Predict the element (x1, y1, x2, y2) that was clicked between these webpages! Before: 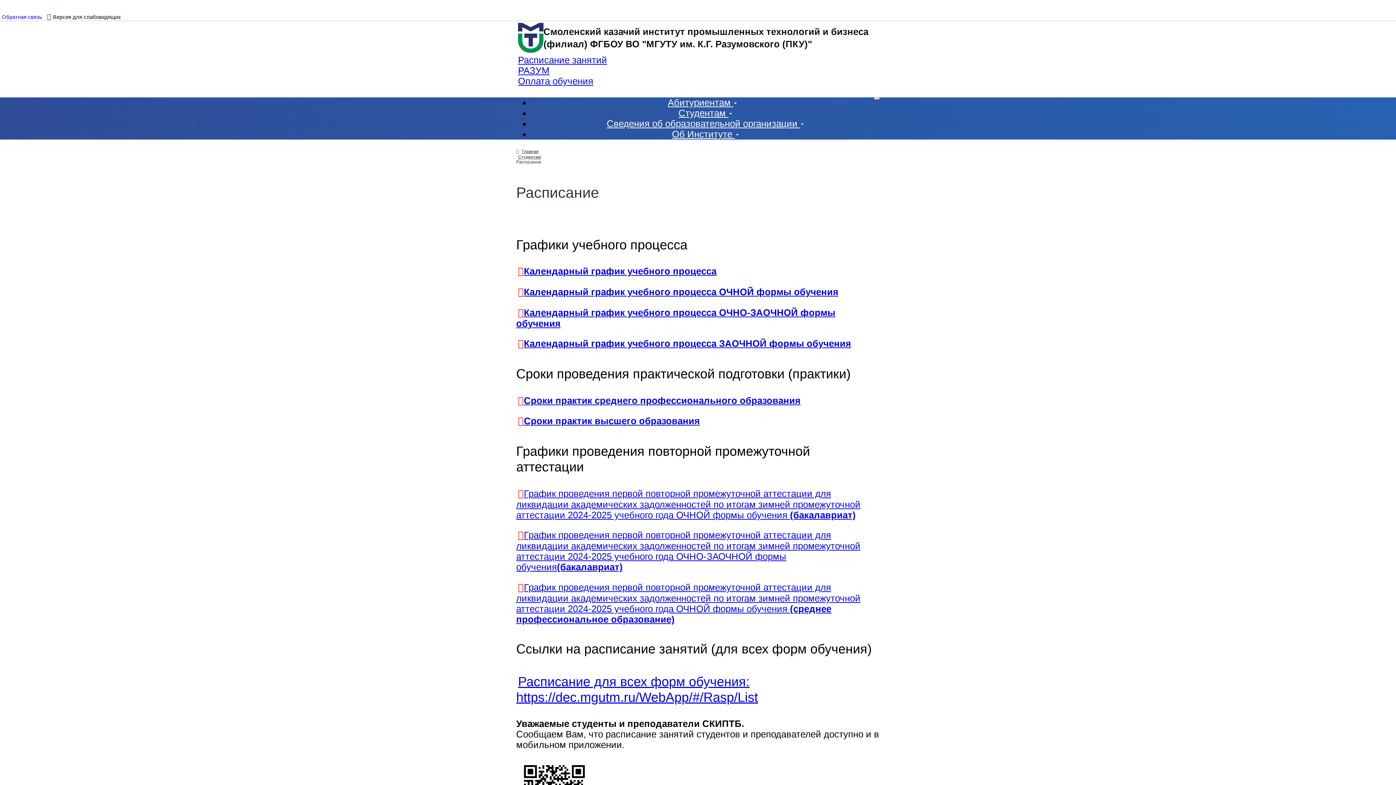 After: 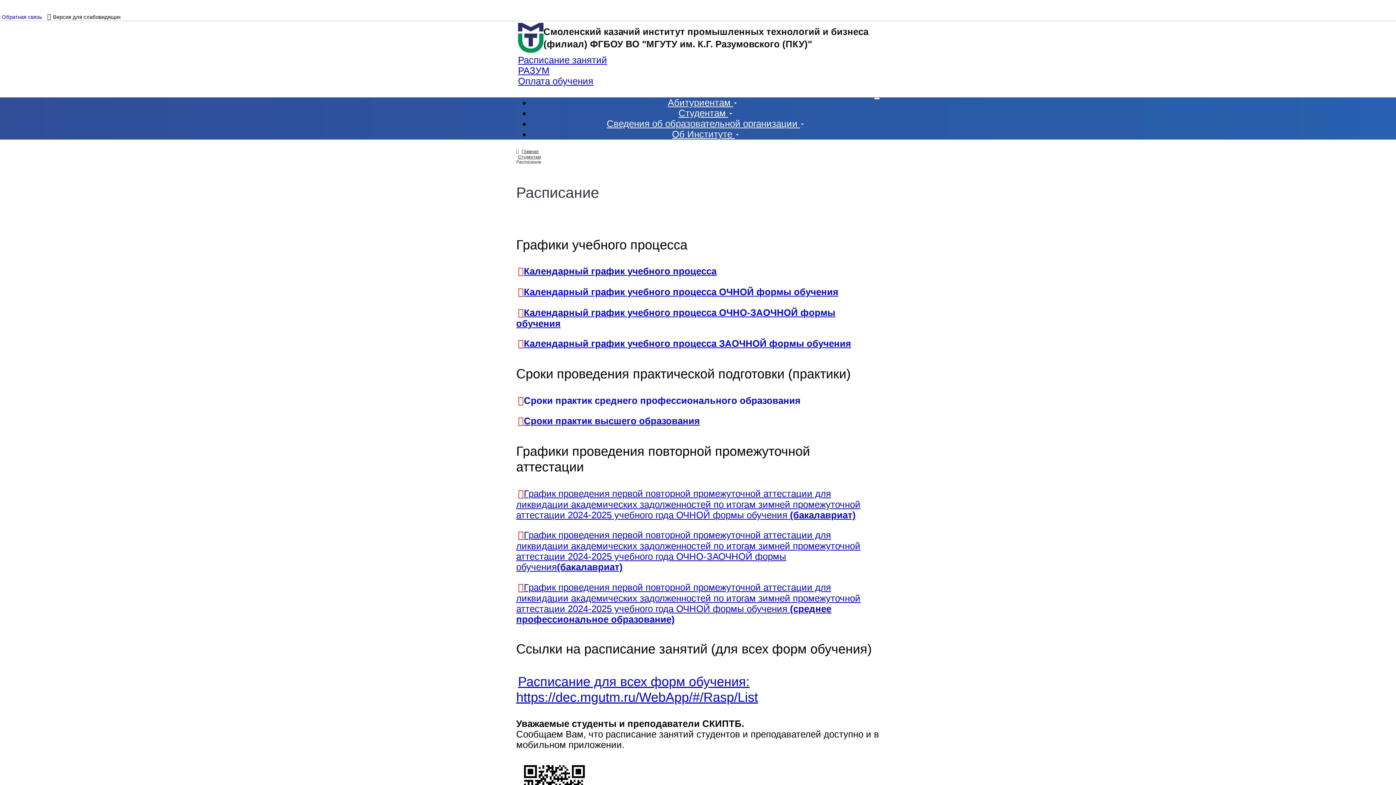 Action: label: Сроки практик среднего профессионального образования bbox: (516, 395, 802, 405)